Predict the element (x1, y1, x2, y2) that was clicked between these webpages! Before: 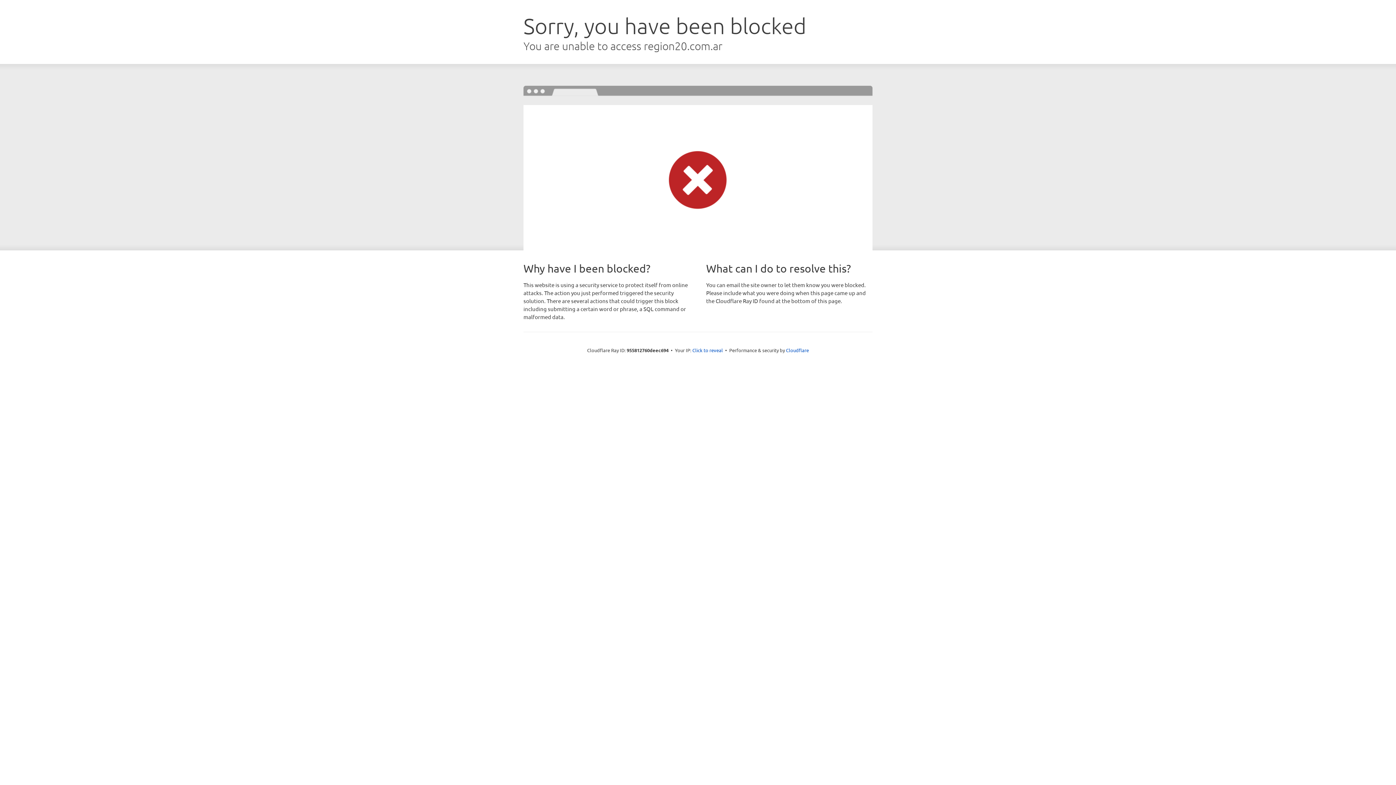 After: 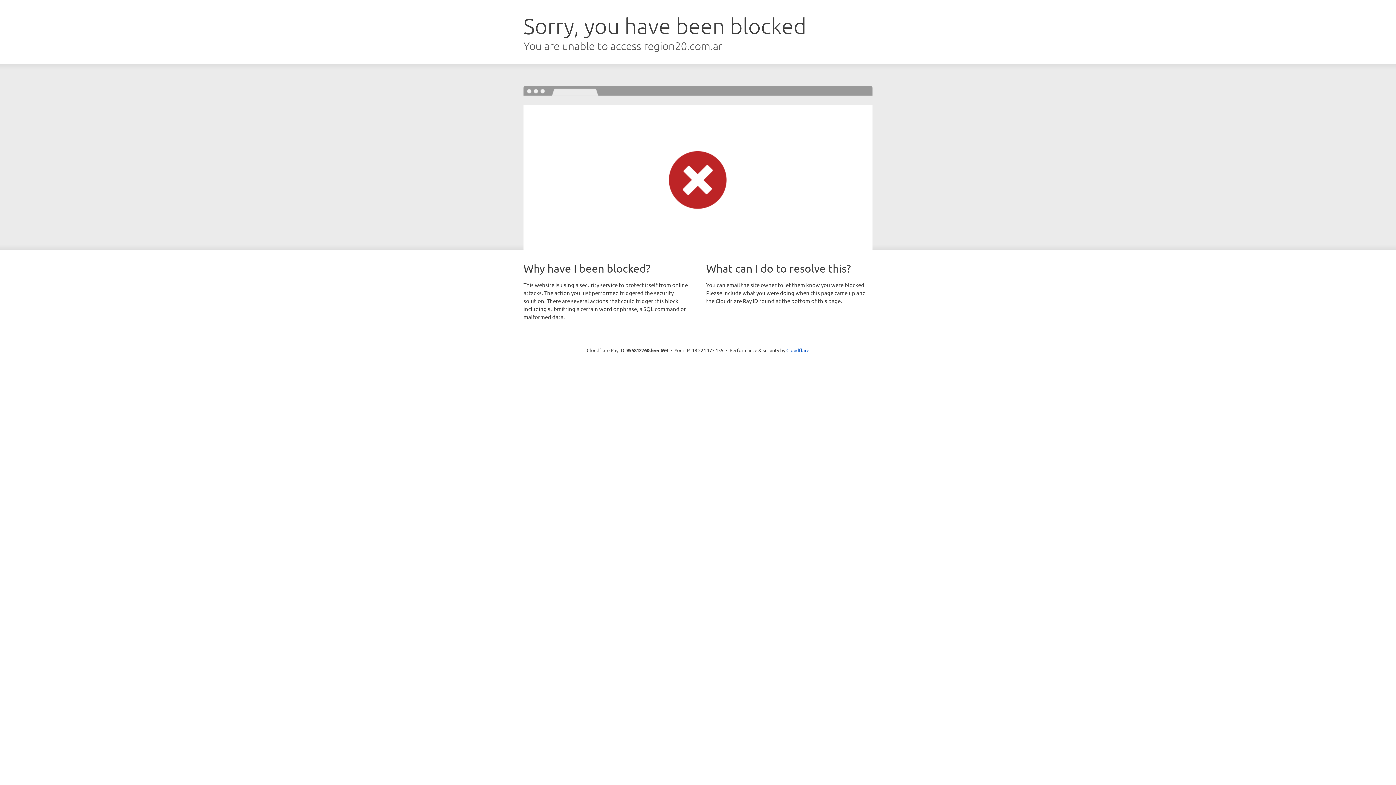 Action: bbox: (692, 346, 723, 353) label: Click to reveal